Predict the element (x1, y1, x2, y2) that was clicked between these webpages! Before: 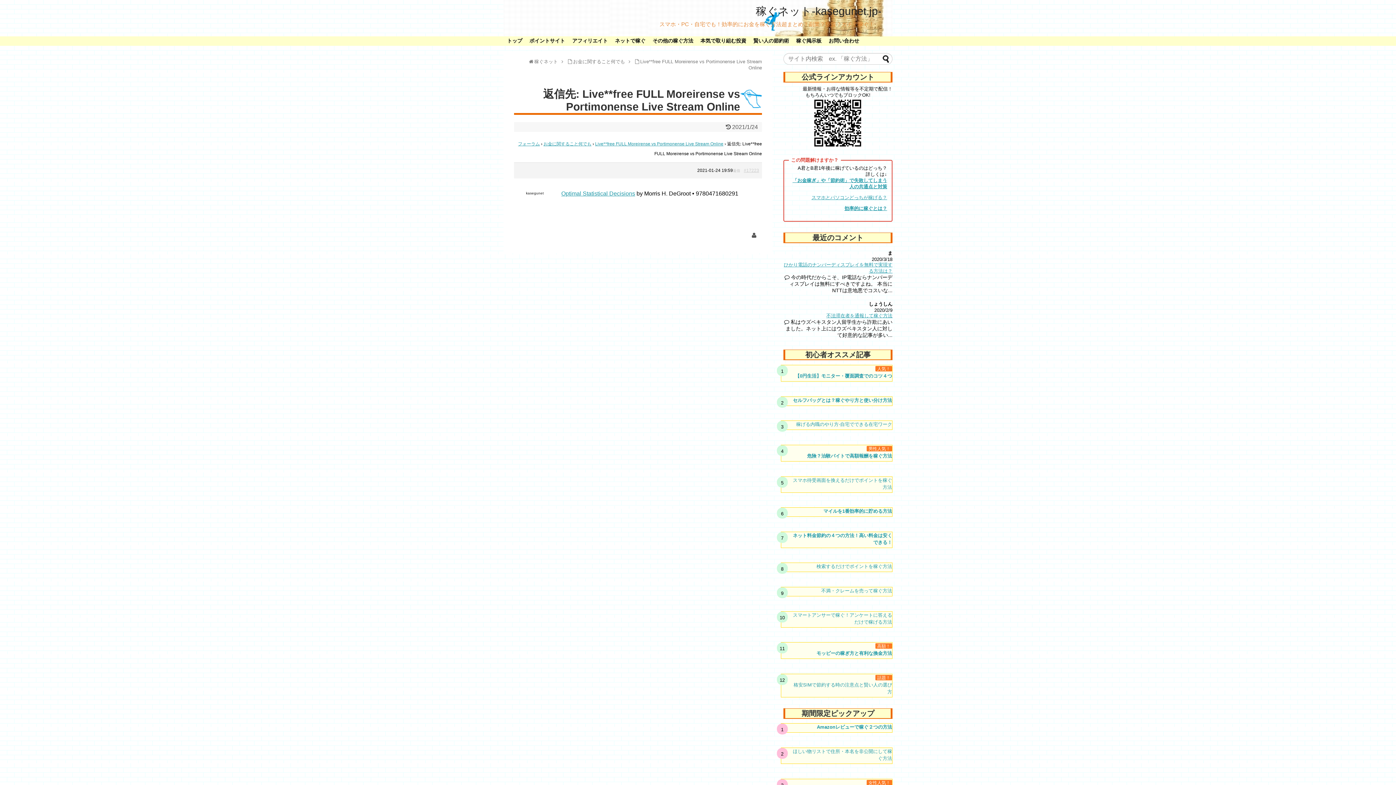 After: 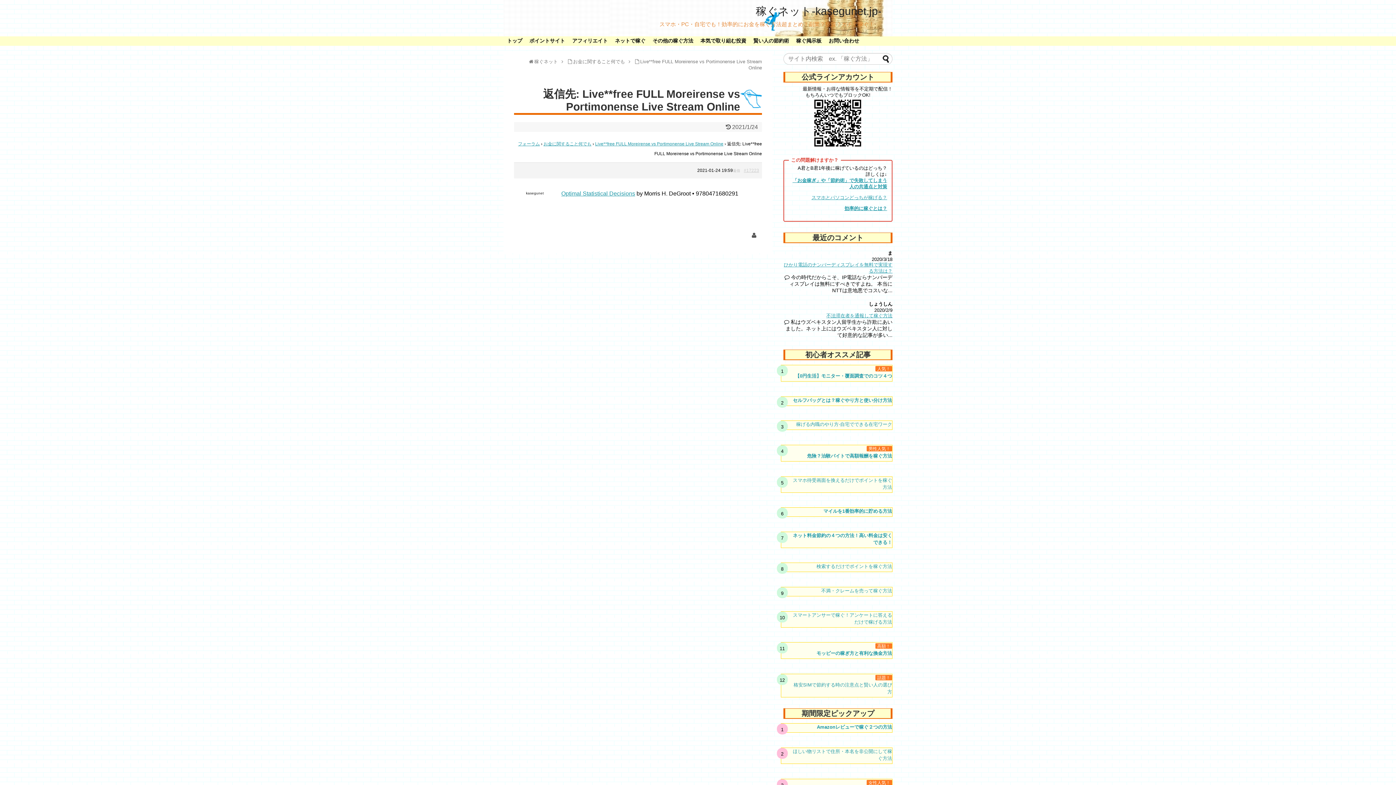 Action: label: 返信 bbox: (733, 168, 740, 172)